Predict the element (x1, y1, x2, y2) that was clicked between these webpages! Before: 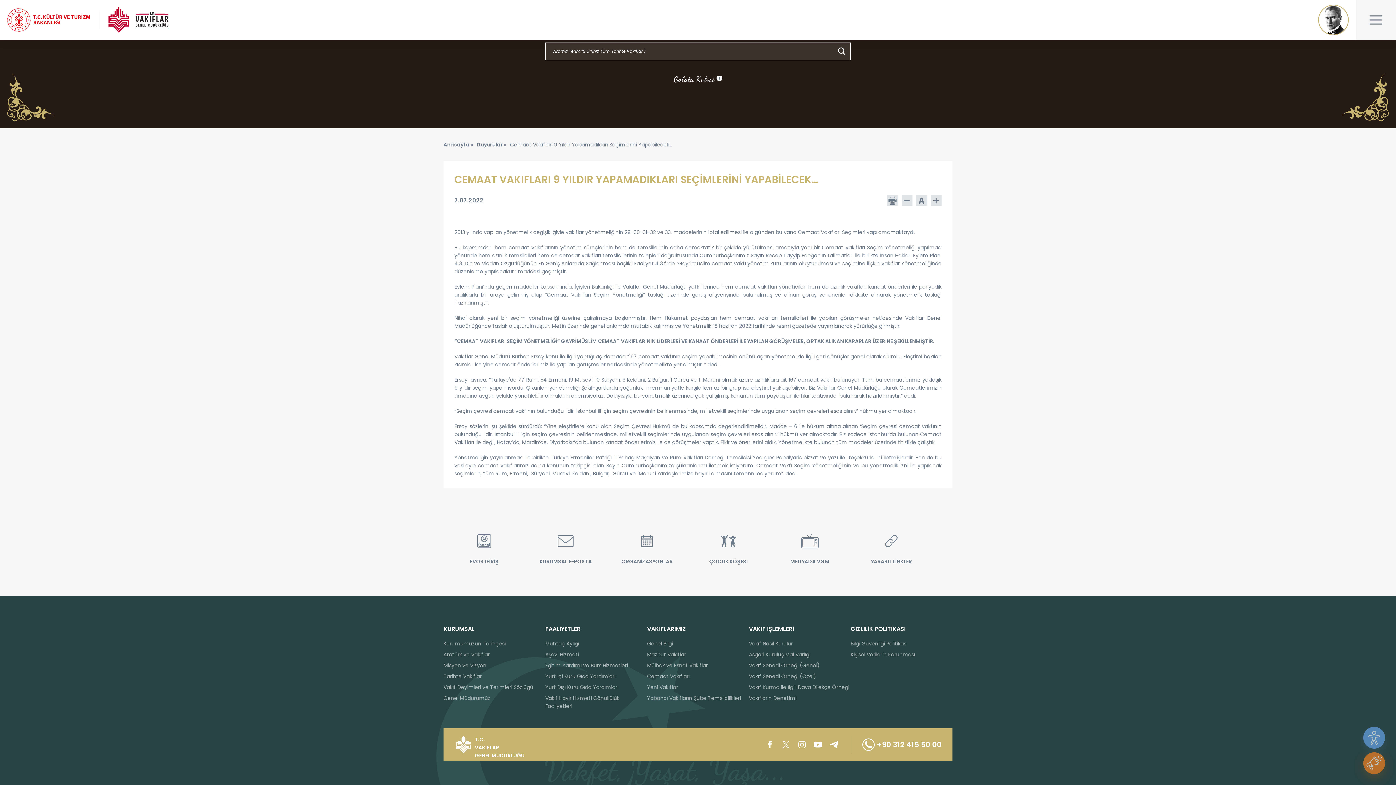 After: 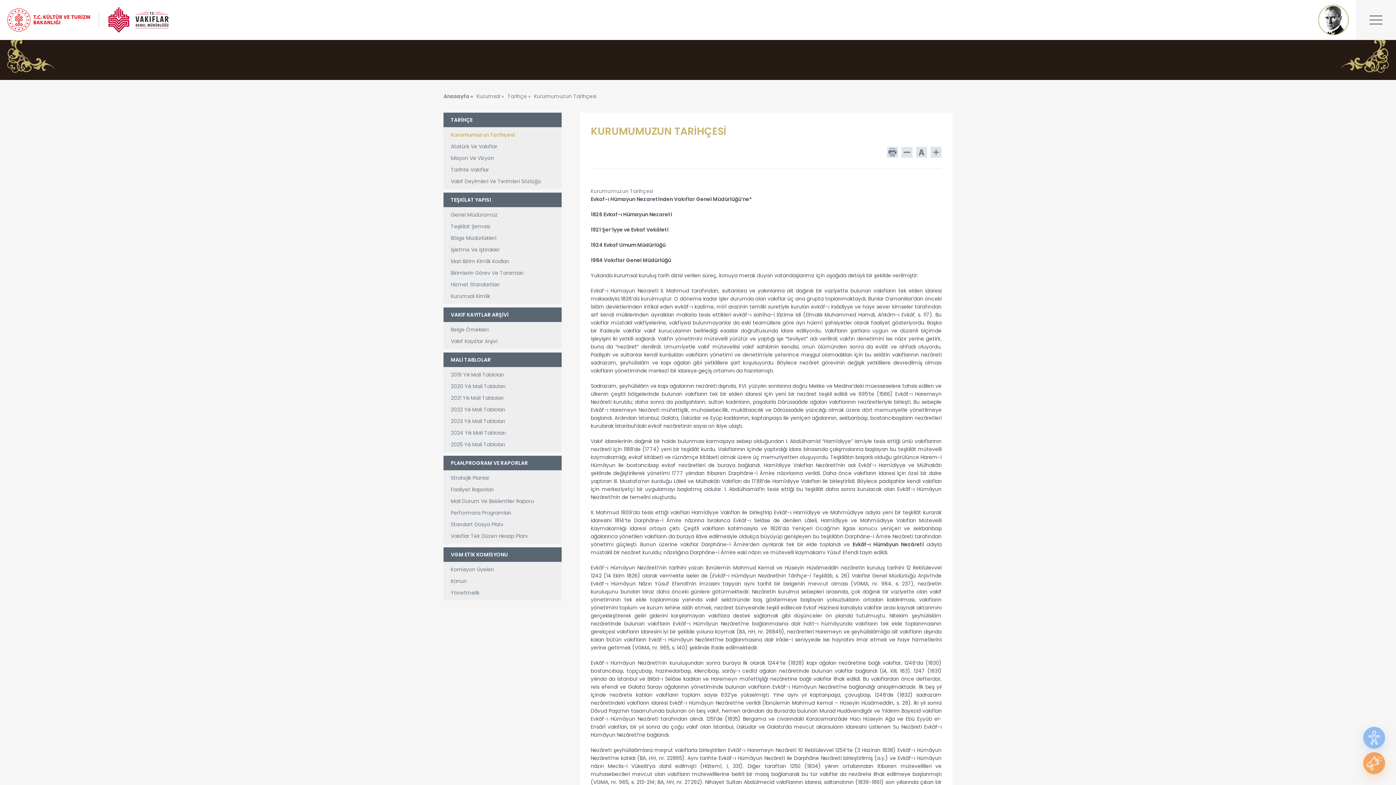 Action: bbox: (443, 640, 505, 648) label: Kurumumuzun Tarihçesi